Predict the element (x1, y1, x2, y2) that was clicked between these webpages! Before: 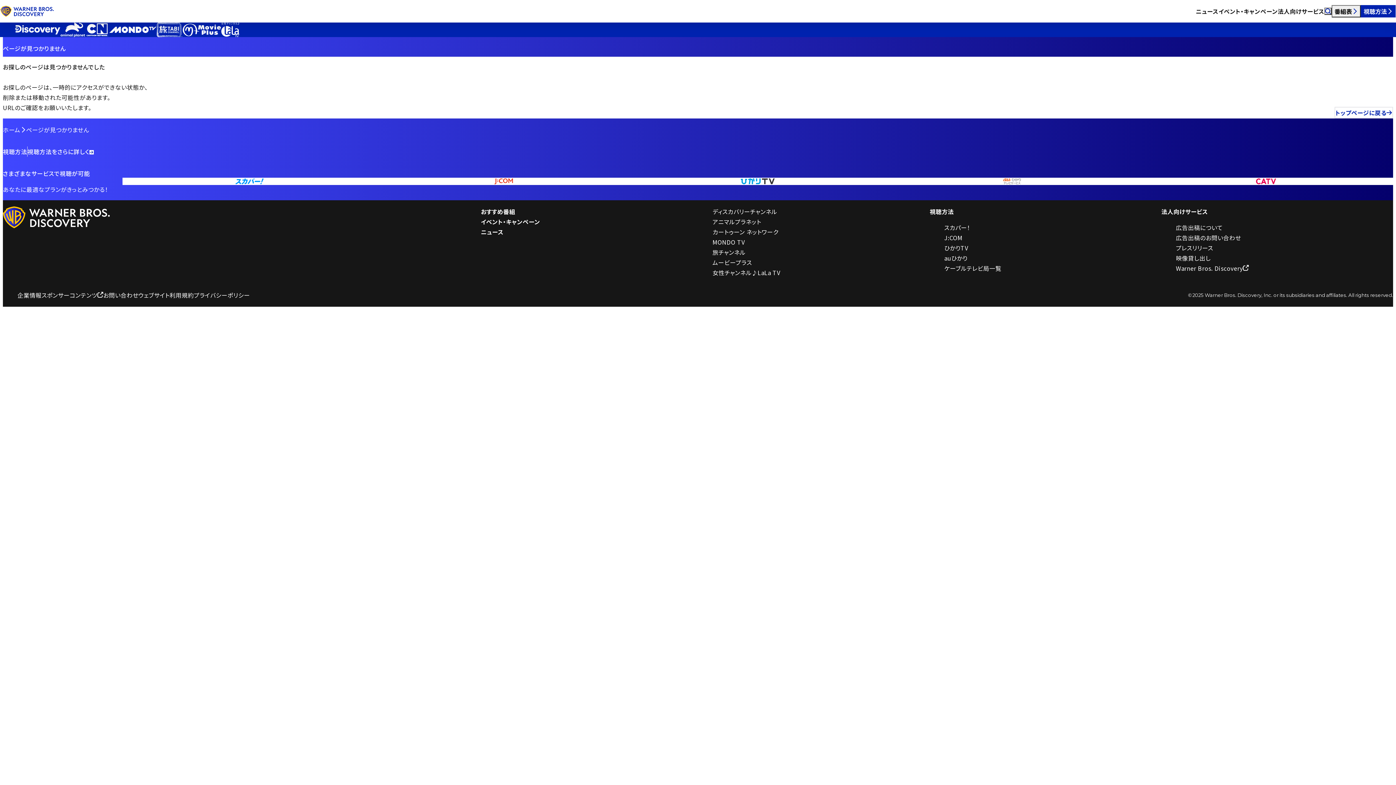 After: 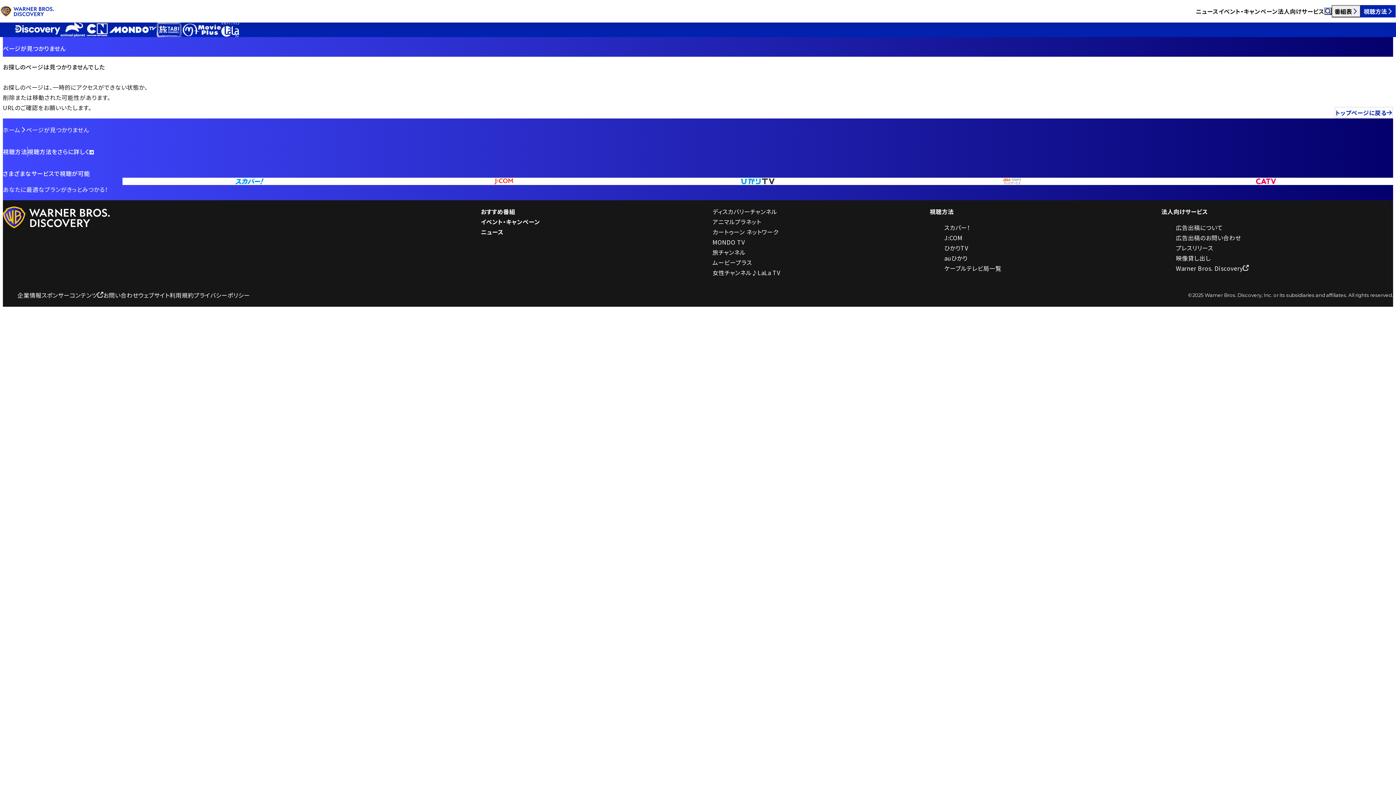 Action: bbox: (26, 124, 89, 134) label: ページが見つかりません